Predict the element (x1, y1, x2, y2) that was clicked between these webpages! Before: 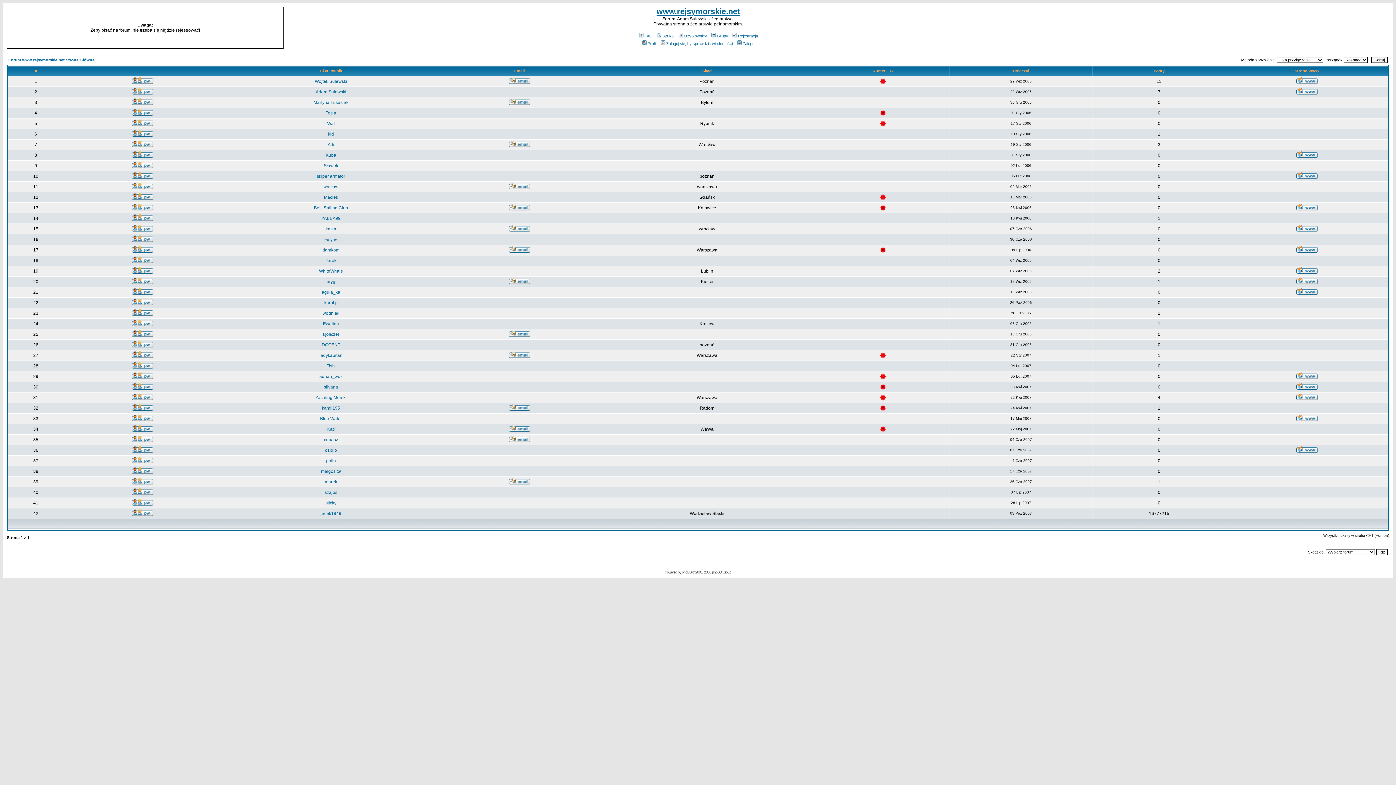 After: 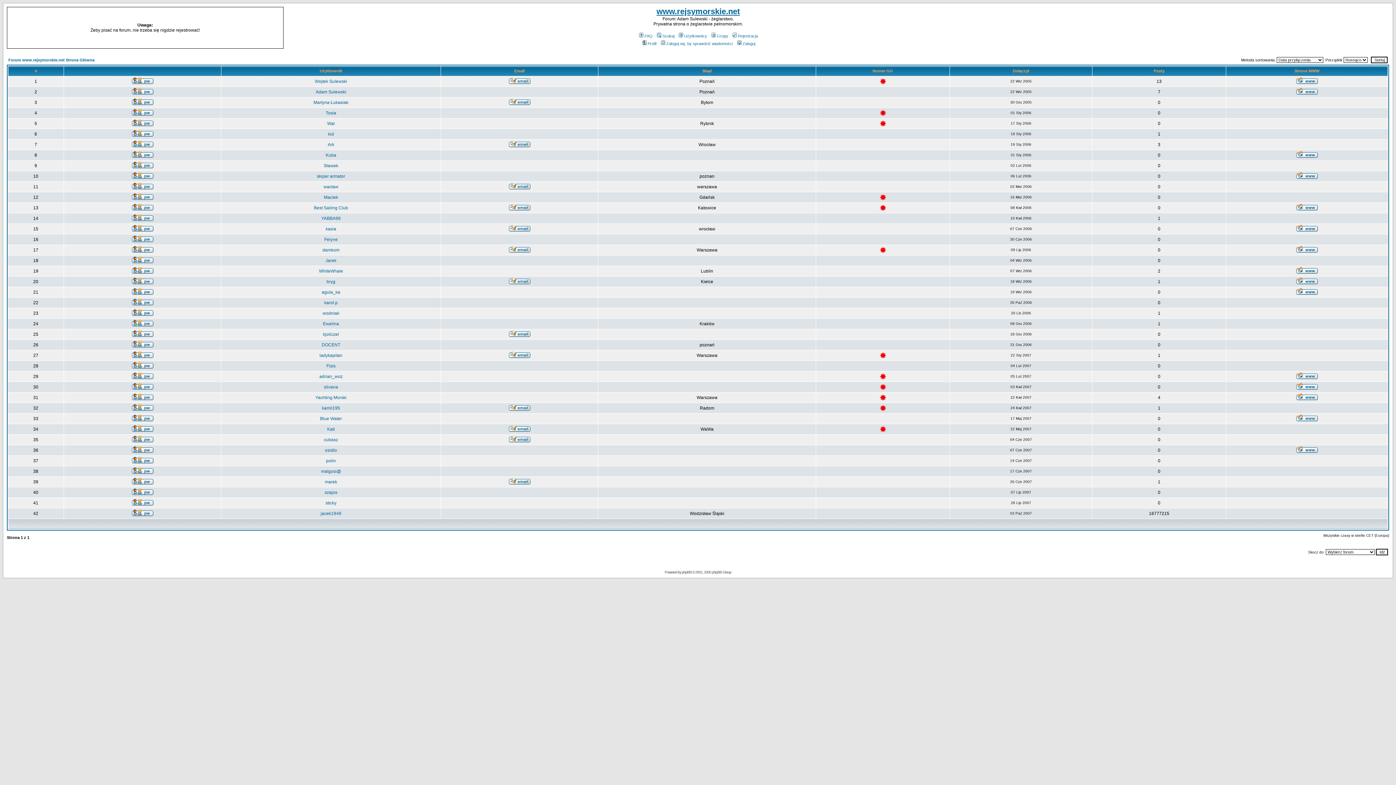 Action: bbox: (880, 206, 886, 212)